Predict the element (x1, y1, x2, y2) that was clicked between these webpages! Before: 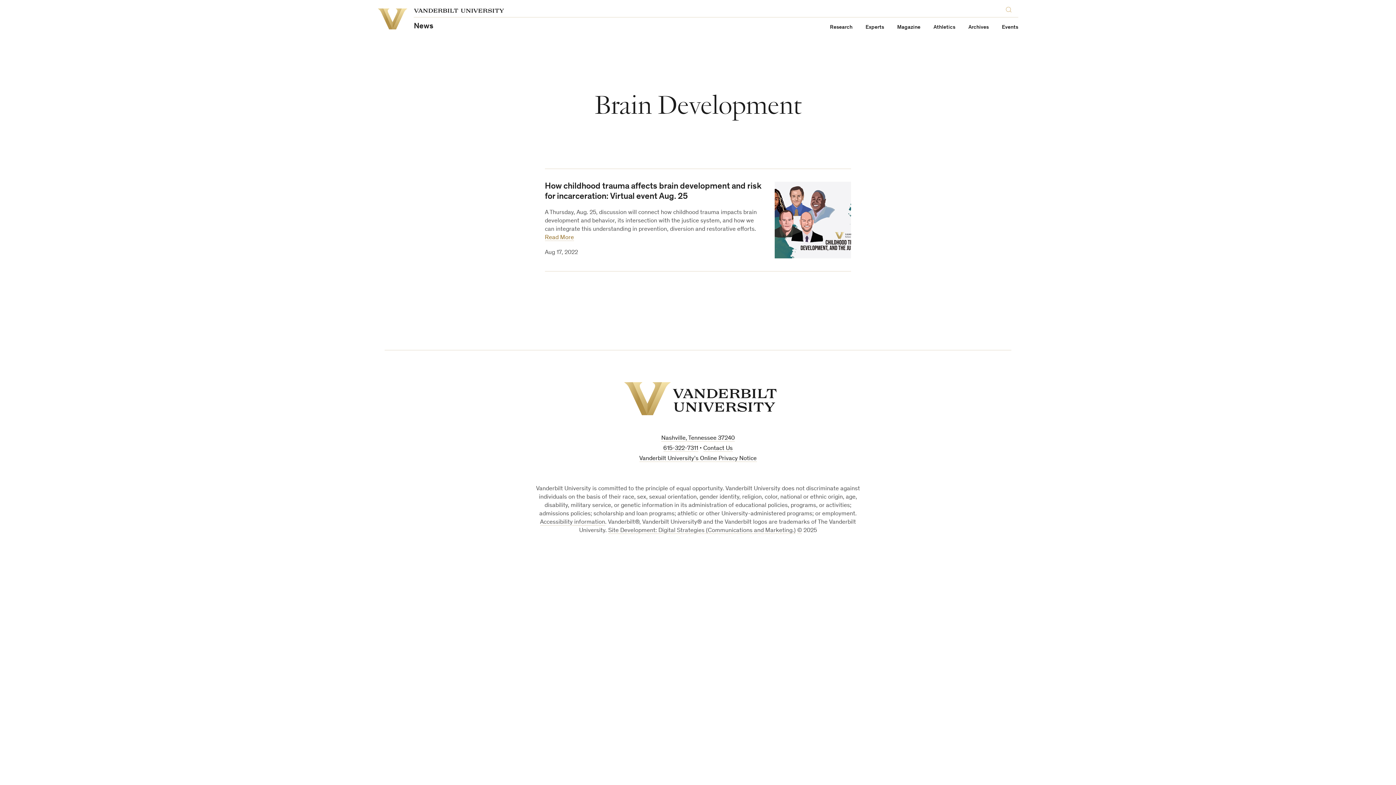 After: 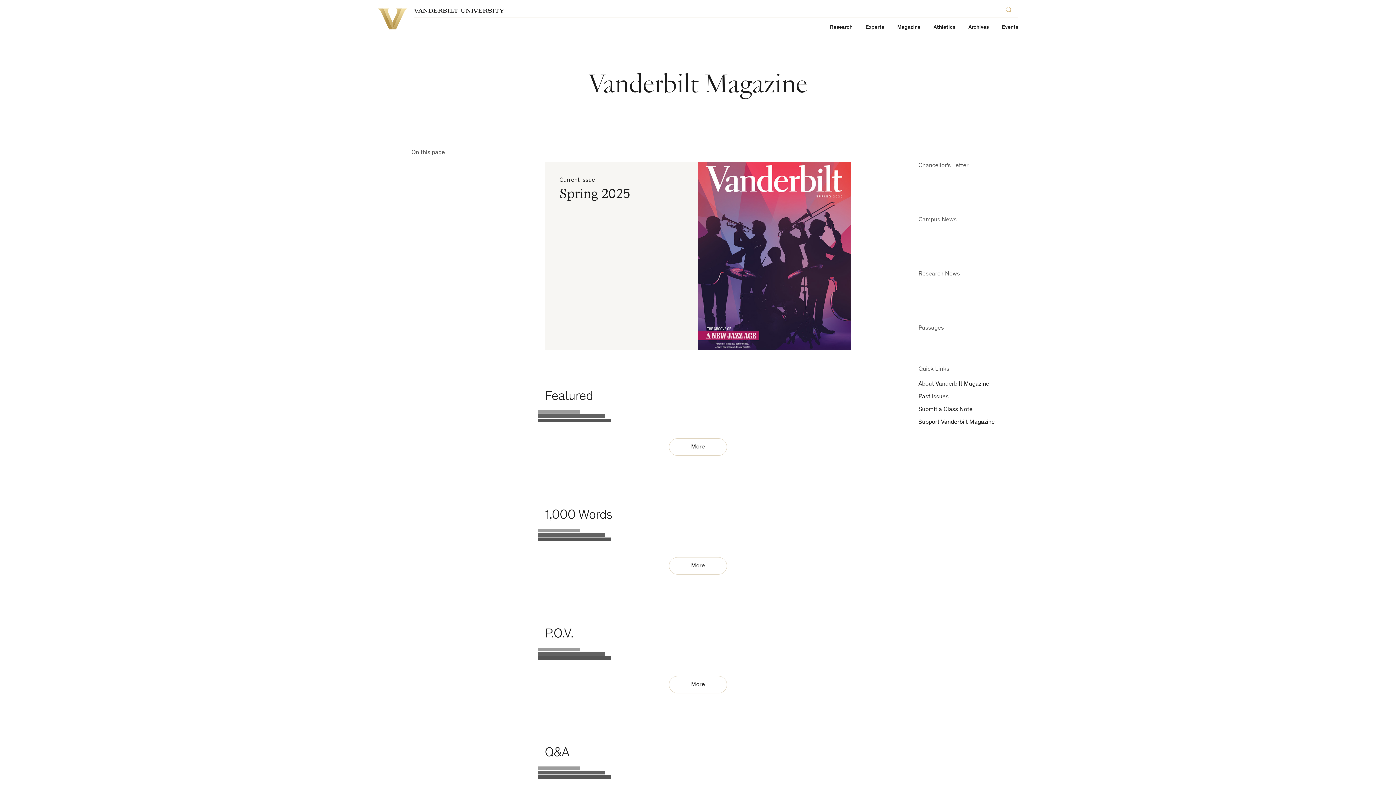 Action: label: Magazine bbox: (897, 24, 920, 30)